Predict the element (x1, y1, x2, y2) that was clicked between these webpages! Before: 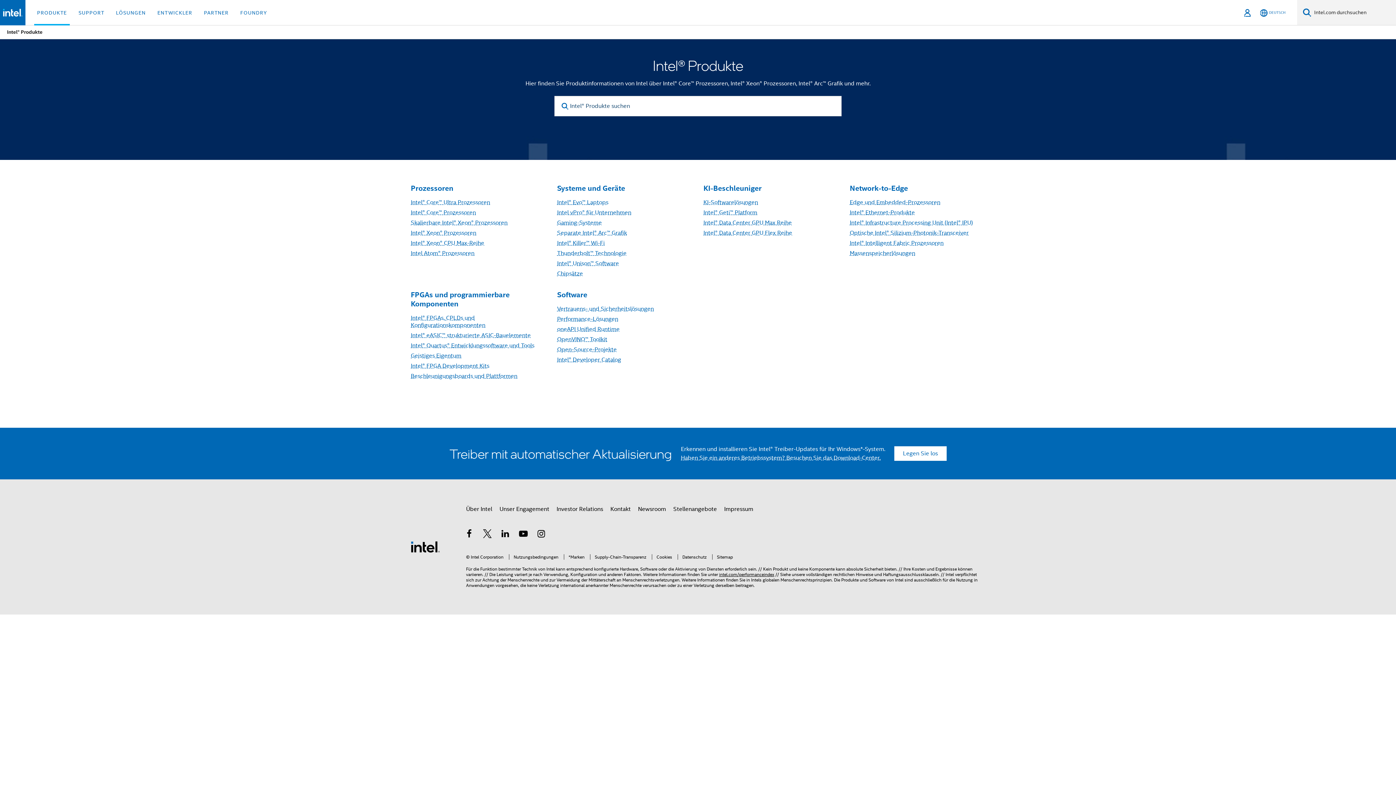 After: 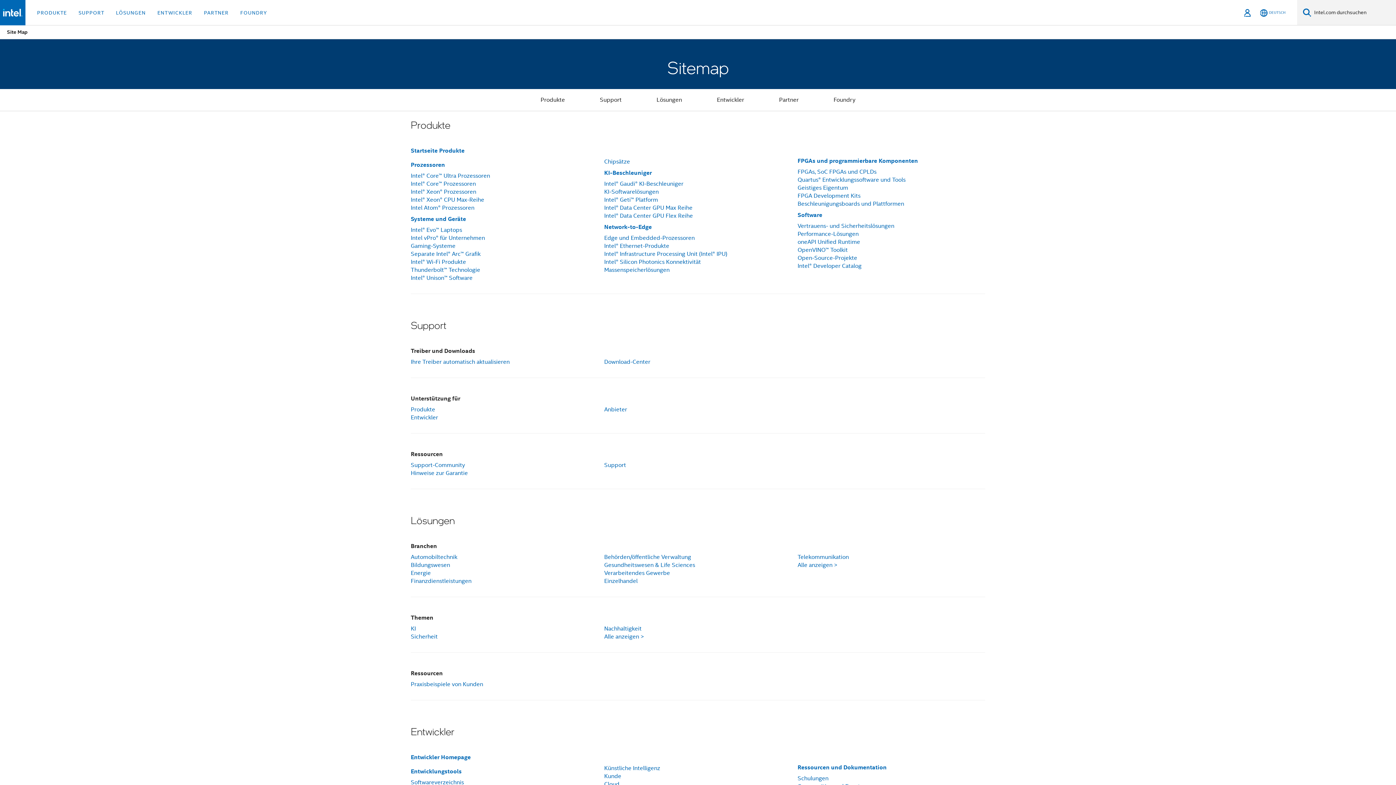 Action: label: Sitemap bbox: (712, 554, 733, 559)